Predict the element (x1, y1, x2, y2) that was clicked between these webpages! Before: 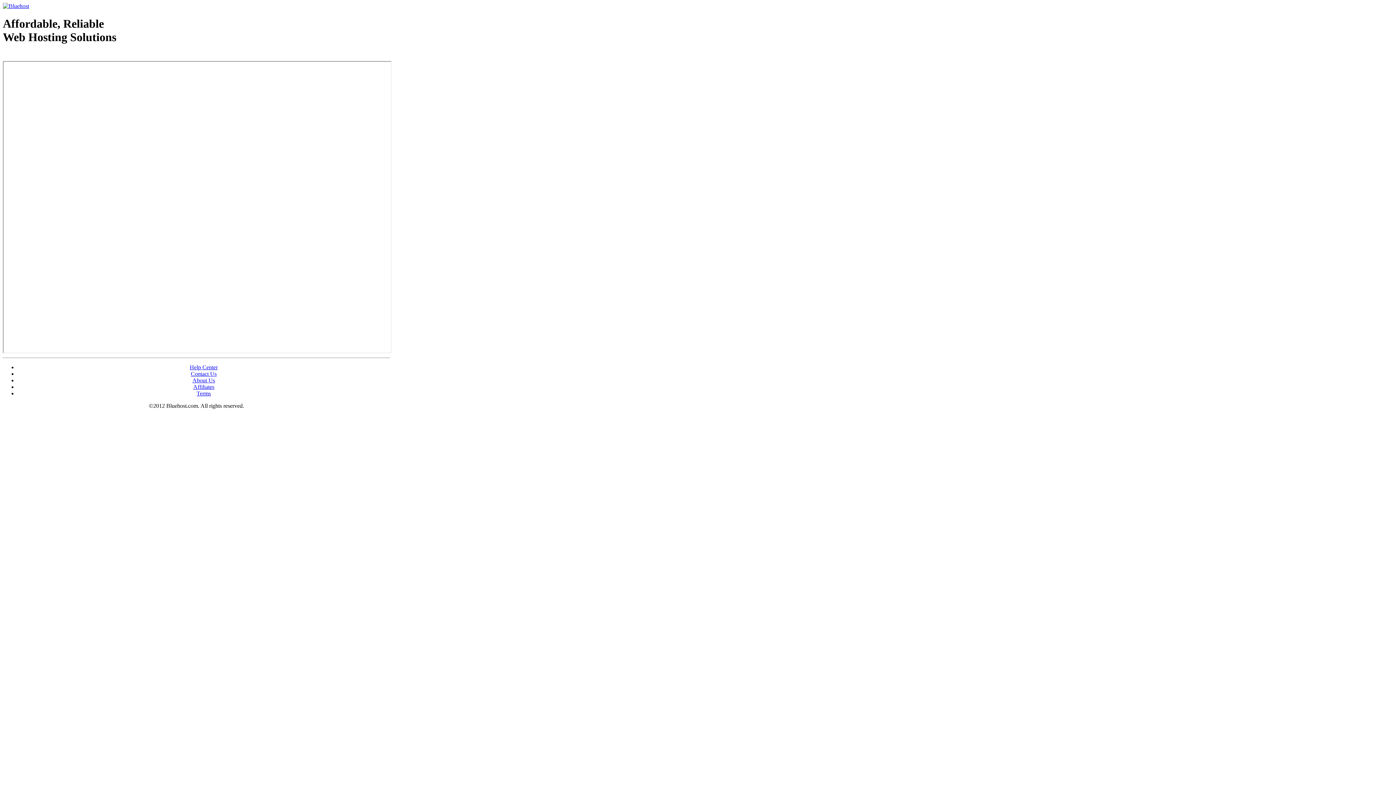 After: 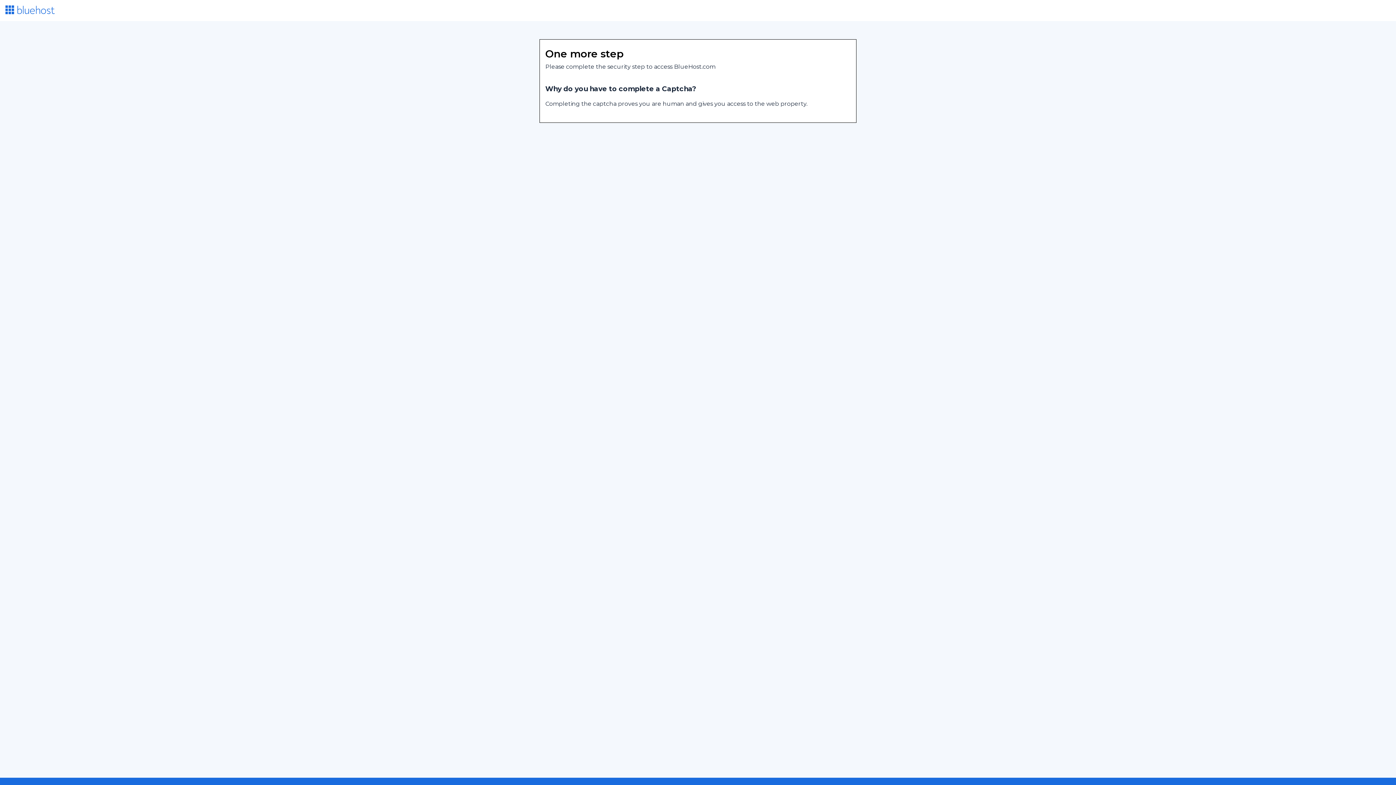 Action: bbox: (2, 2, 29, 9)